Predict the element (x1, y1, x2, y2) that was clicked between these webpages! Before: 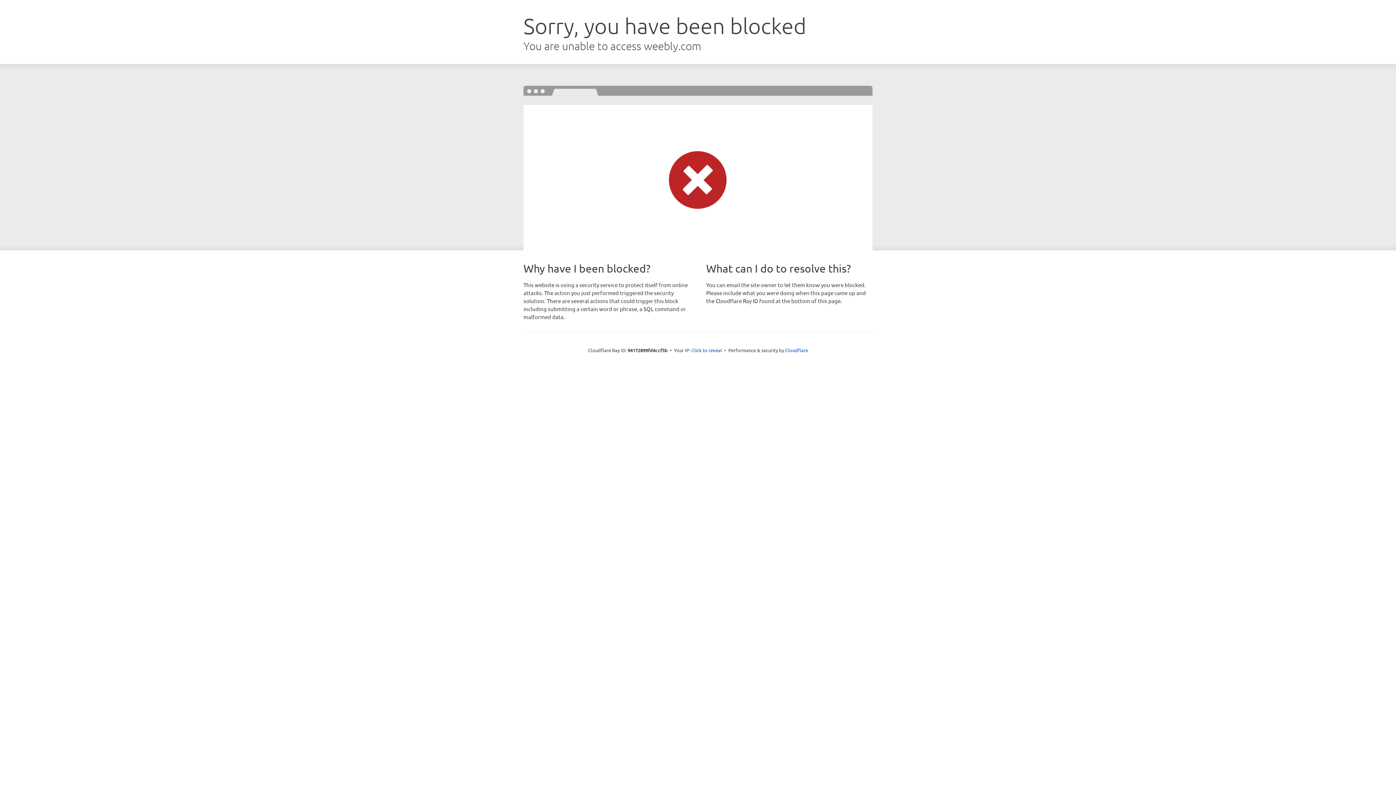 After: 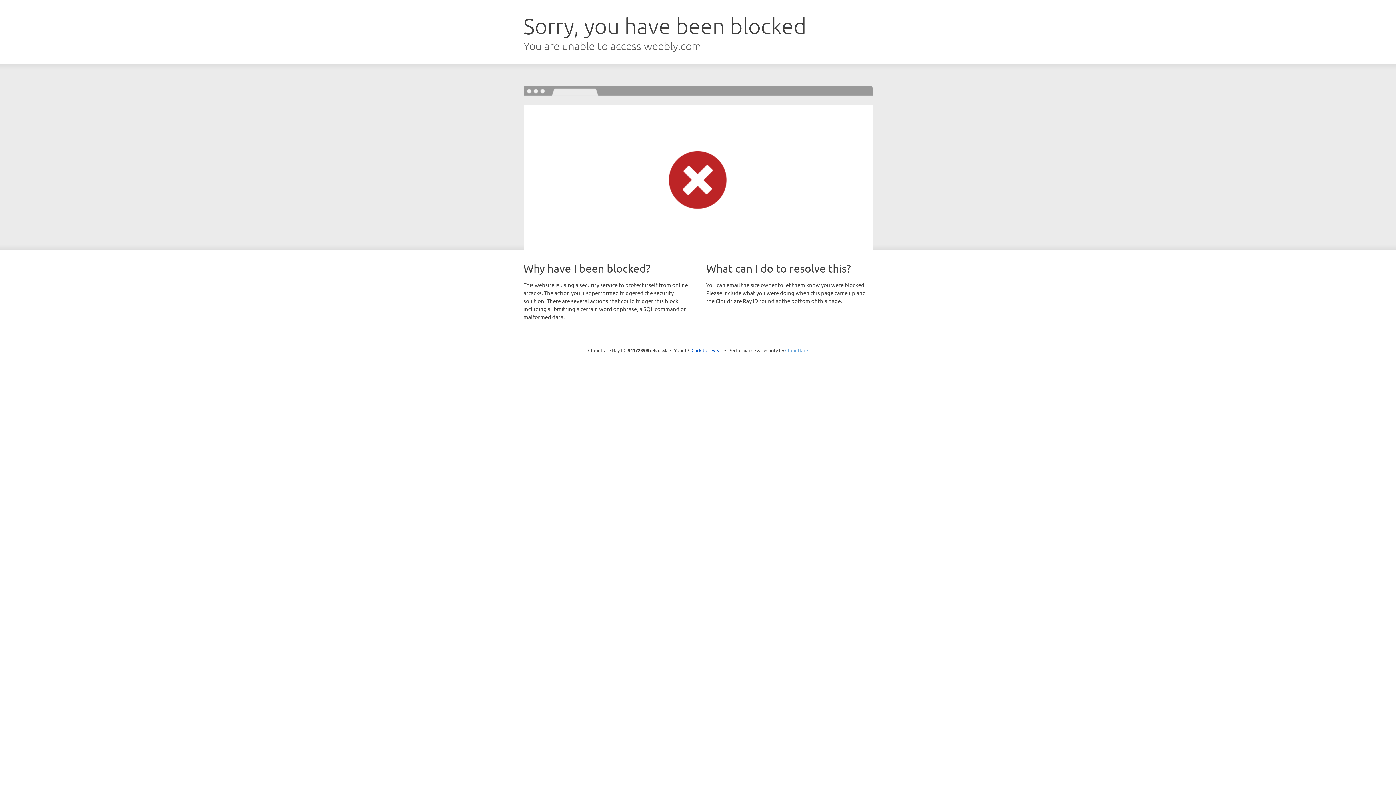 Action: label: Cloudflare bbox: (785, 347, 808, 353)